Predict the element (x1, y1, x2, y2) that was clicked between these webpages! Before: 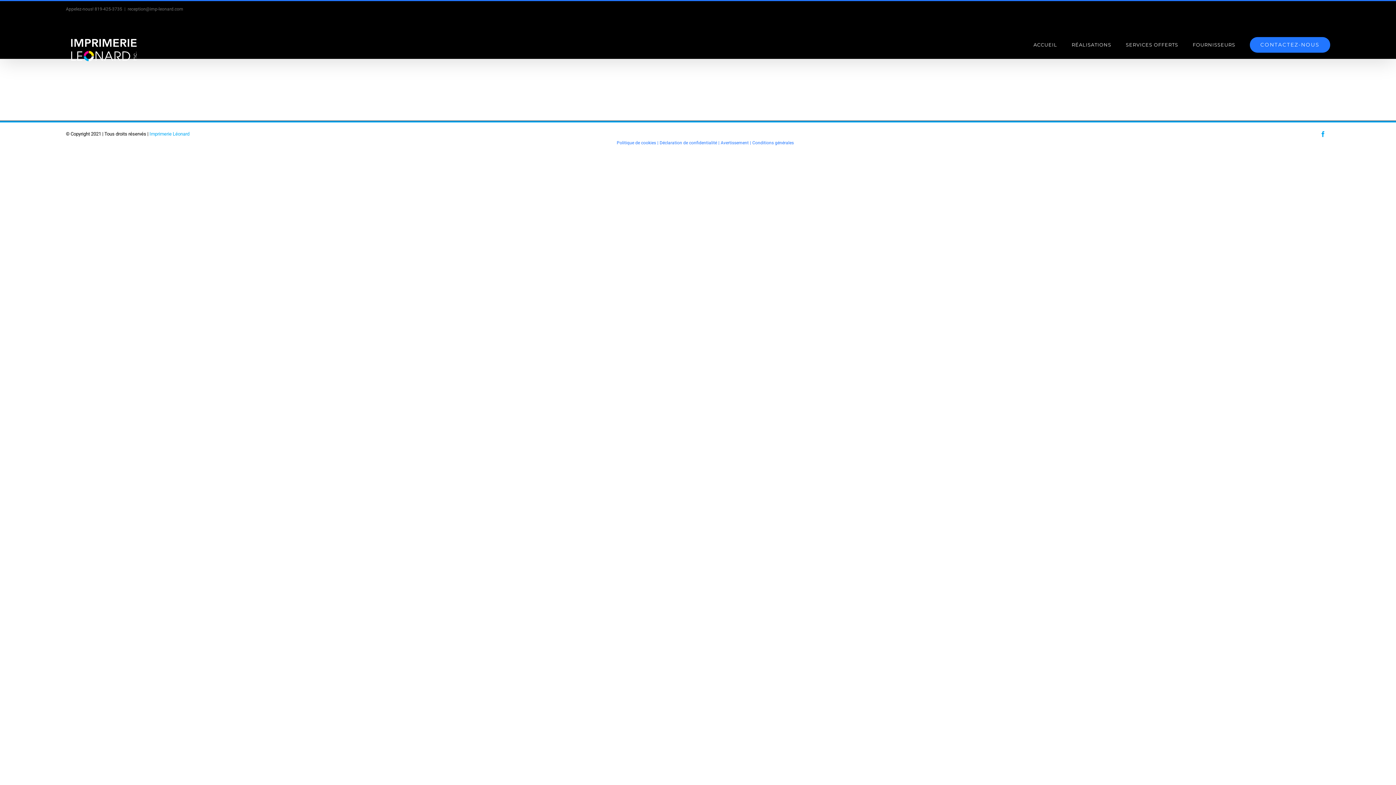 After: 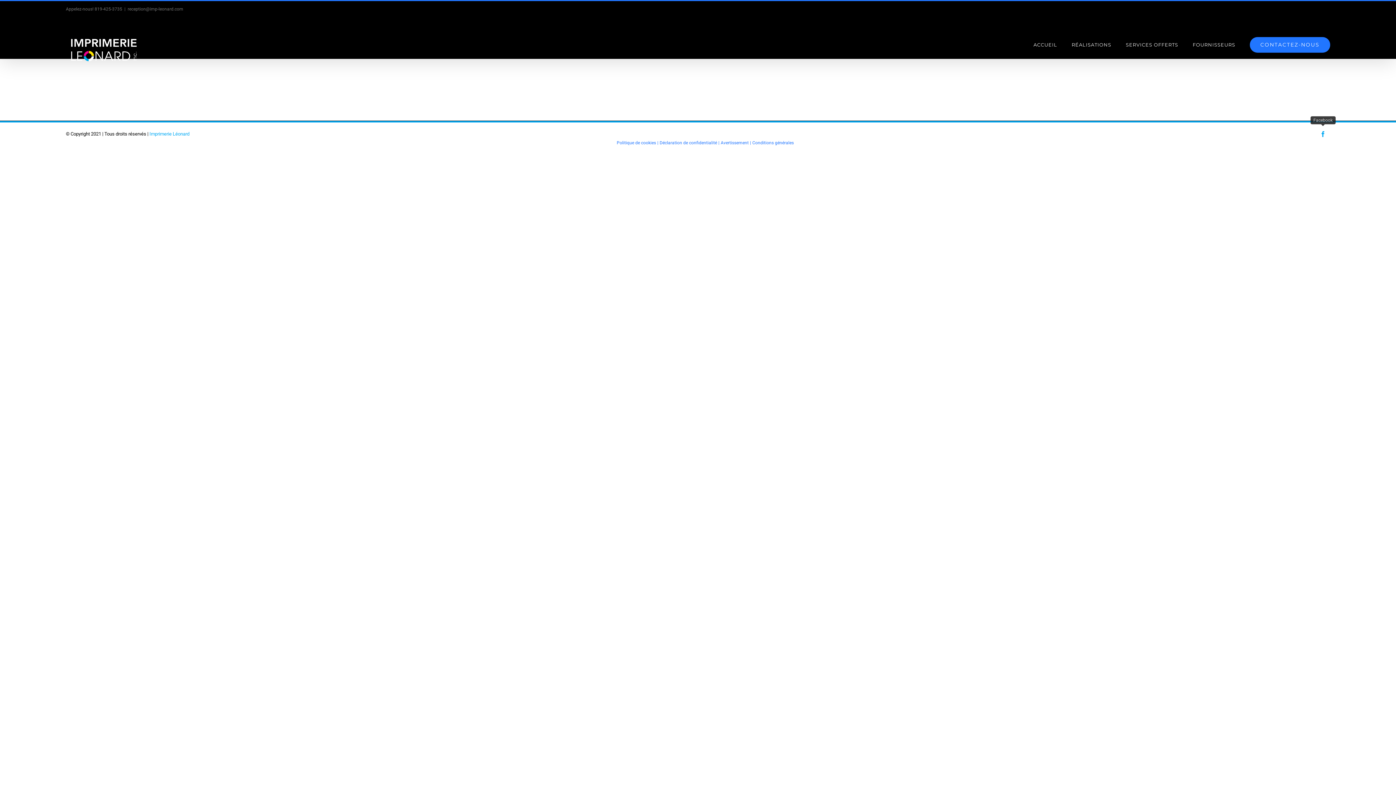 Action: label: Facebook bbox: (1316, 127, 1330, 141)